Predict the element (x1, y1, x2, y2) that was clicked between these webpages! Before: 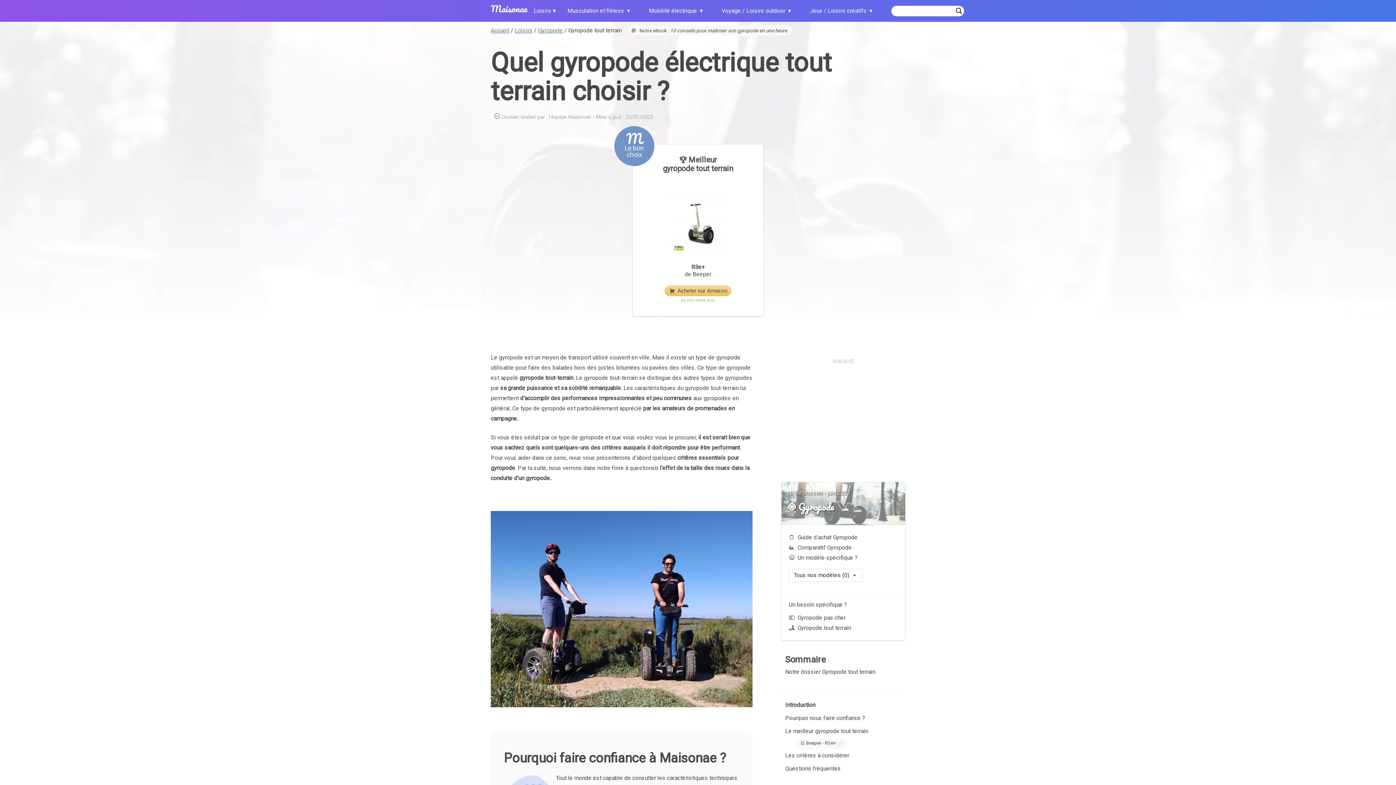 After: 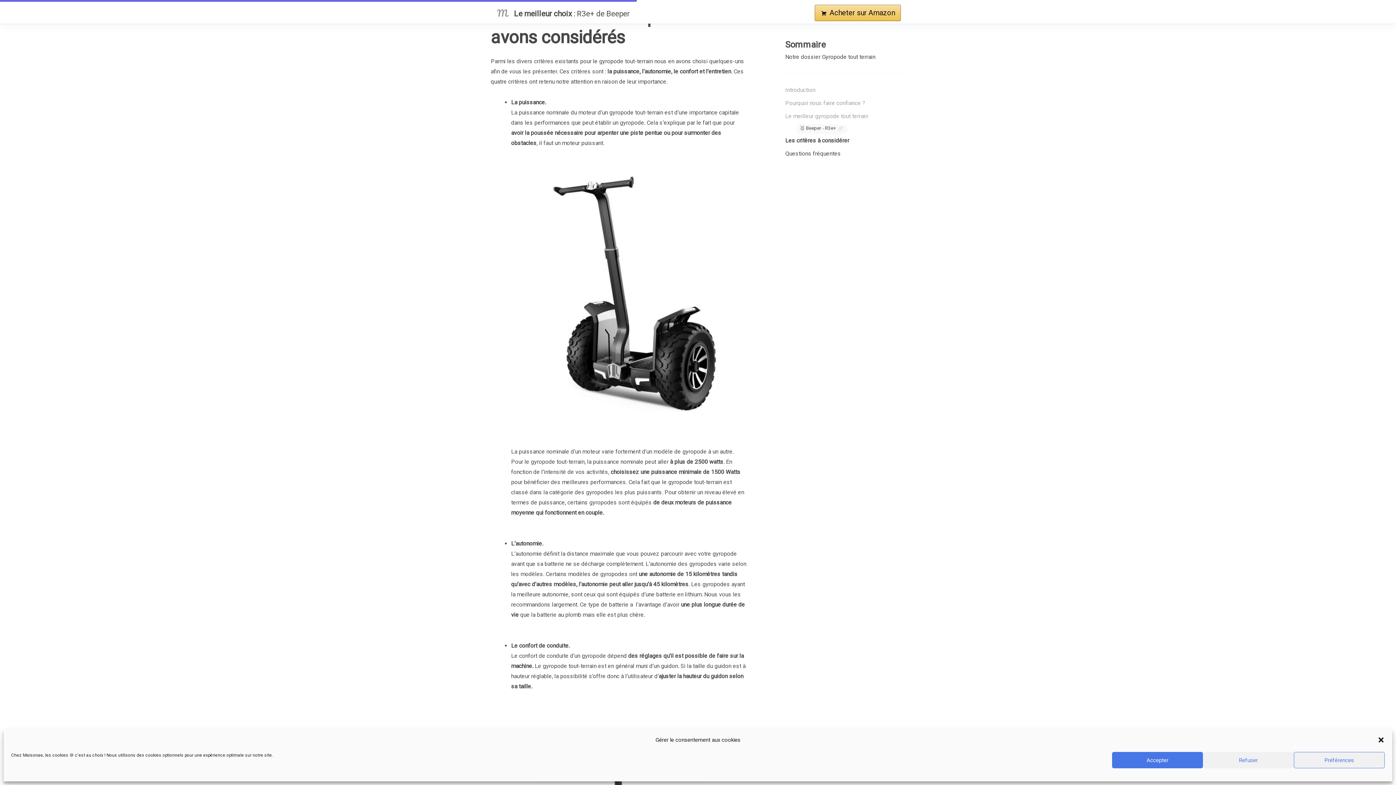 Action: label: Les critères à considérer bbox: (781, 749, 905, 762)